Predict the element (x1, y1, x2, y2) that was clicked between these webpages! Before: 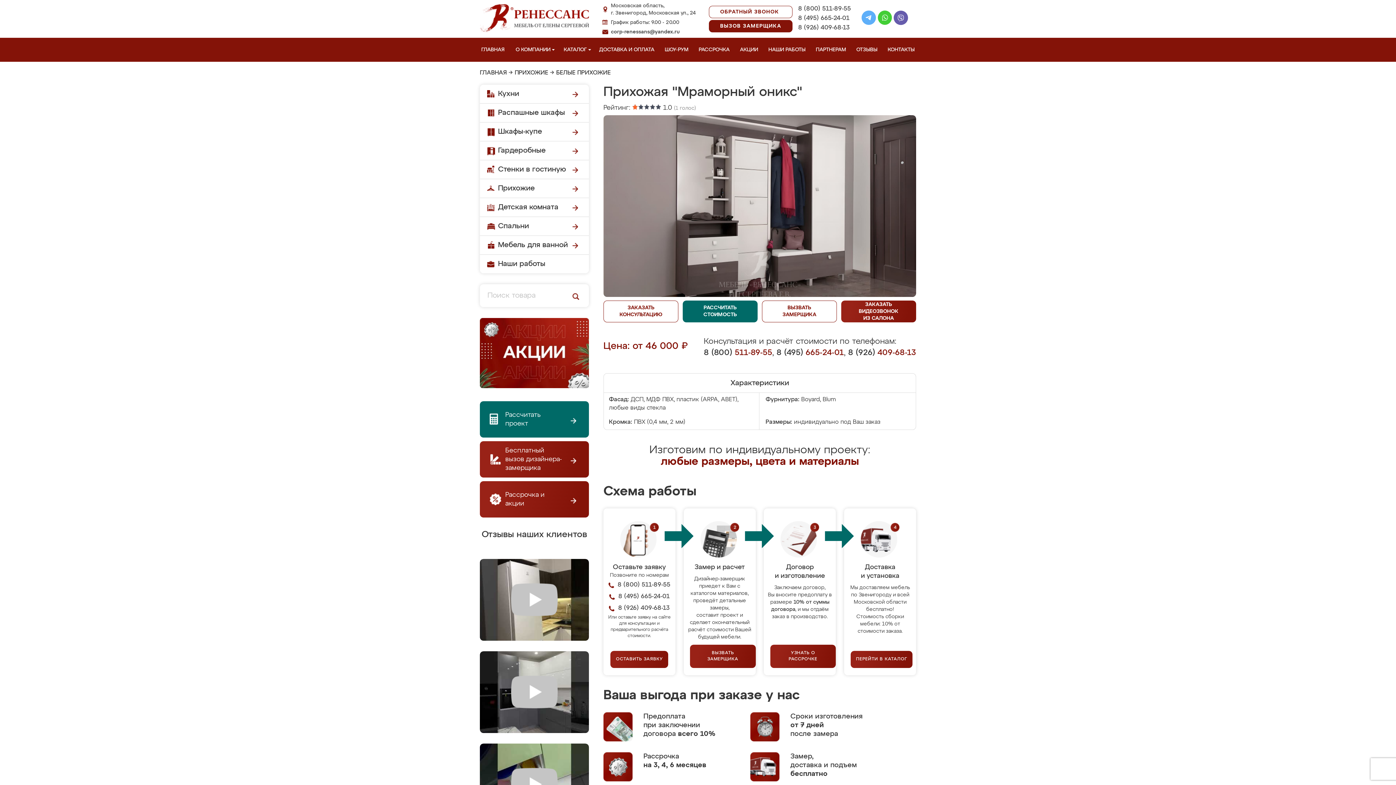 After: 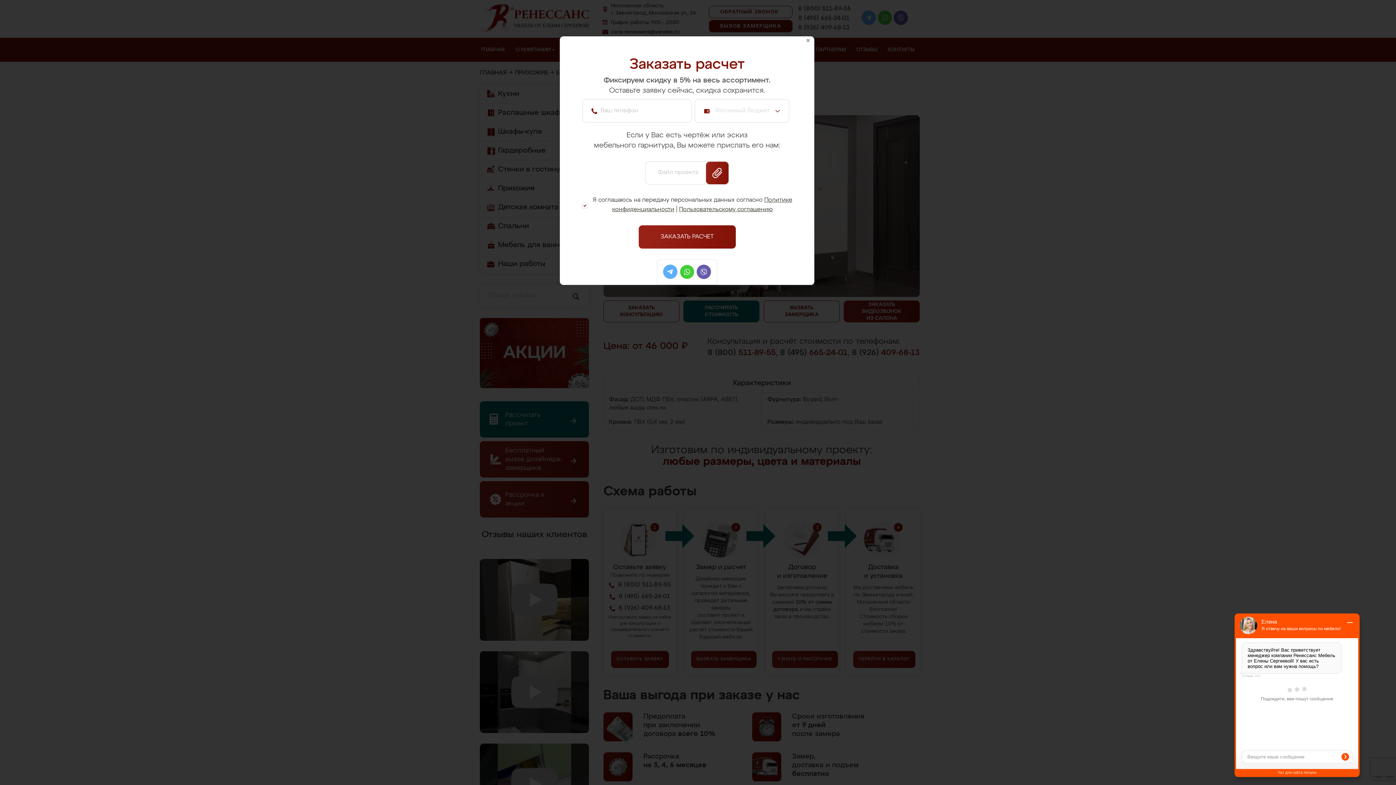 Action: bbox: (480, 401, 589, 437) label: Рассчитать проект